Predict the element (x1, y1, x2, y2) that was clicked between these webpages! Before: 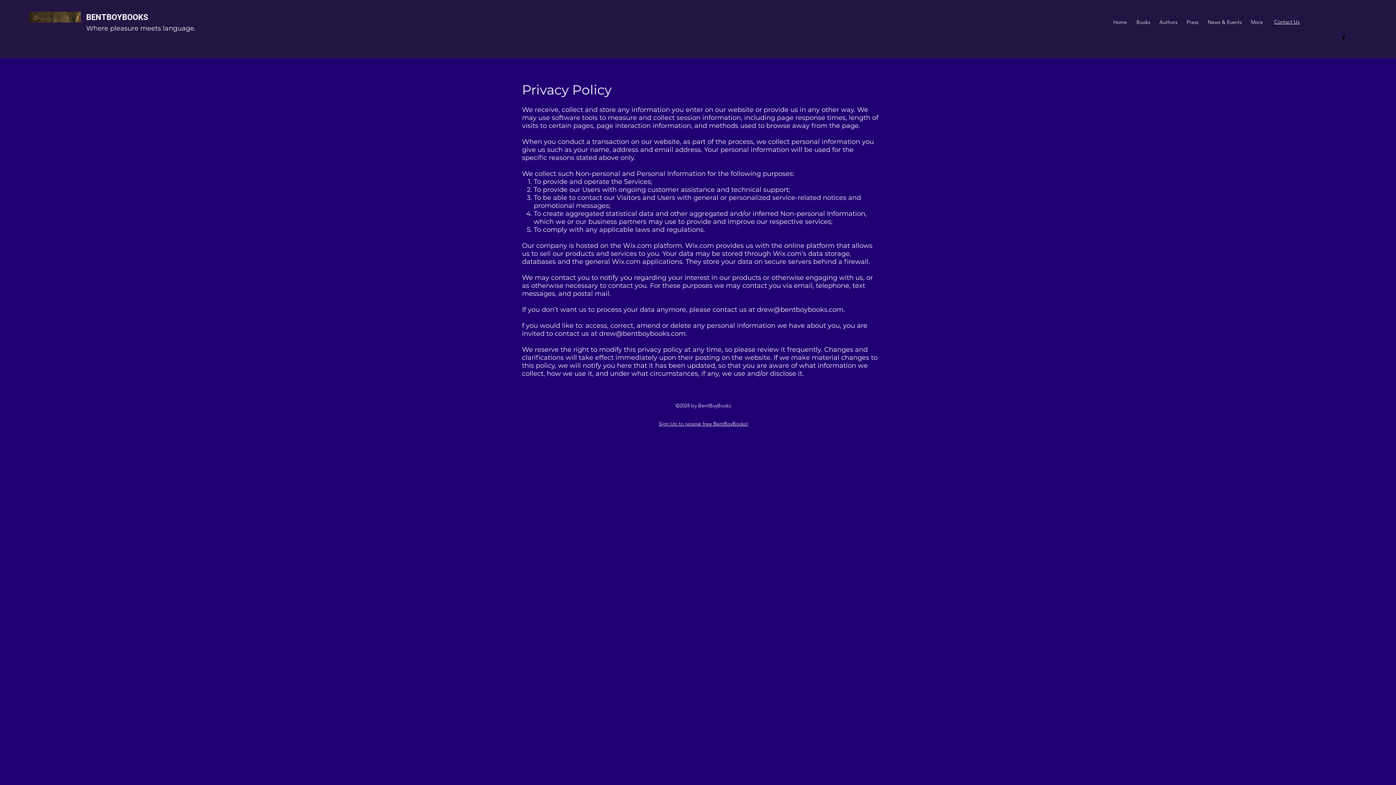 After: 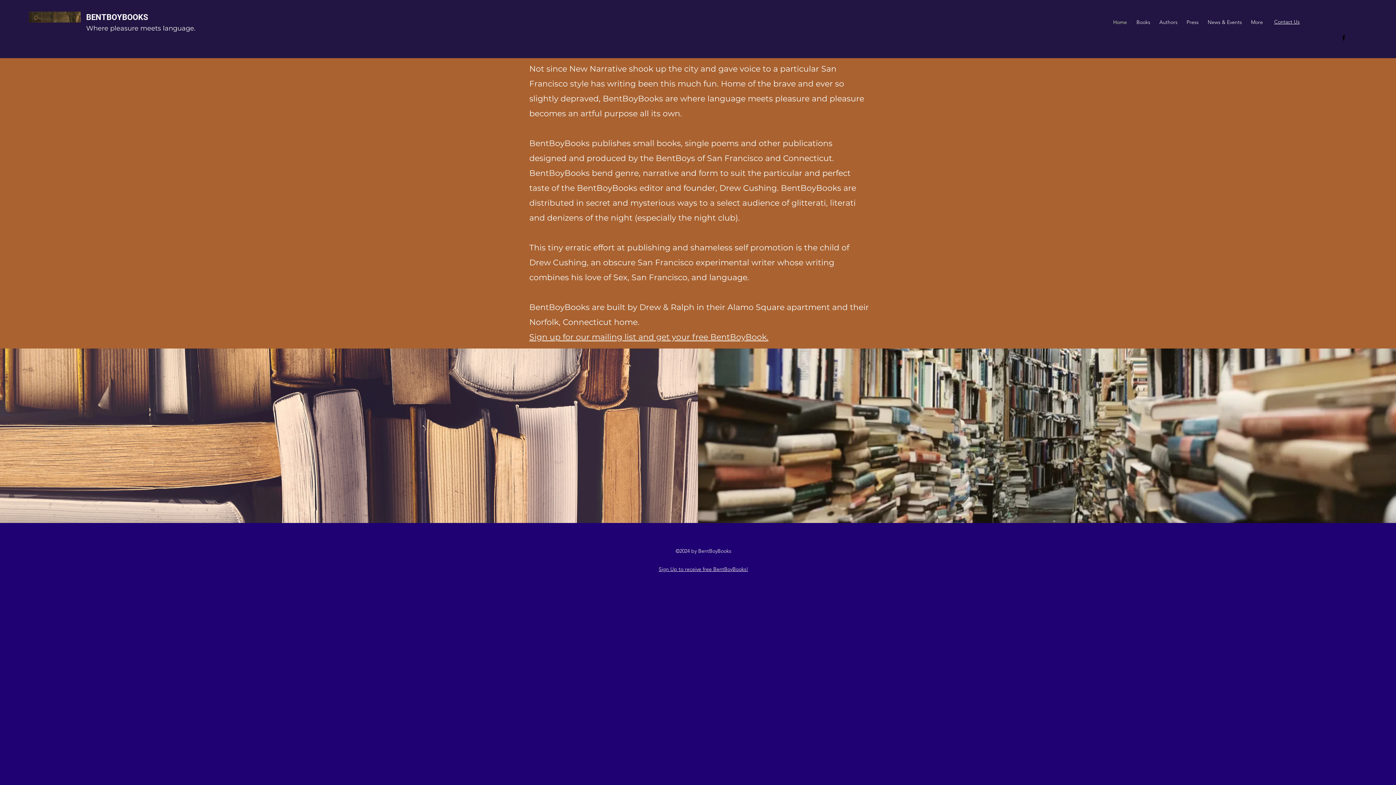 Action: bbox: (29, 11, 80, 22)